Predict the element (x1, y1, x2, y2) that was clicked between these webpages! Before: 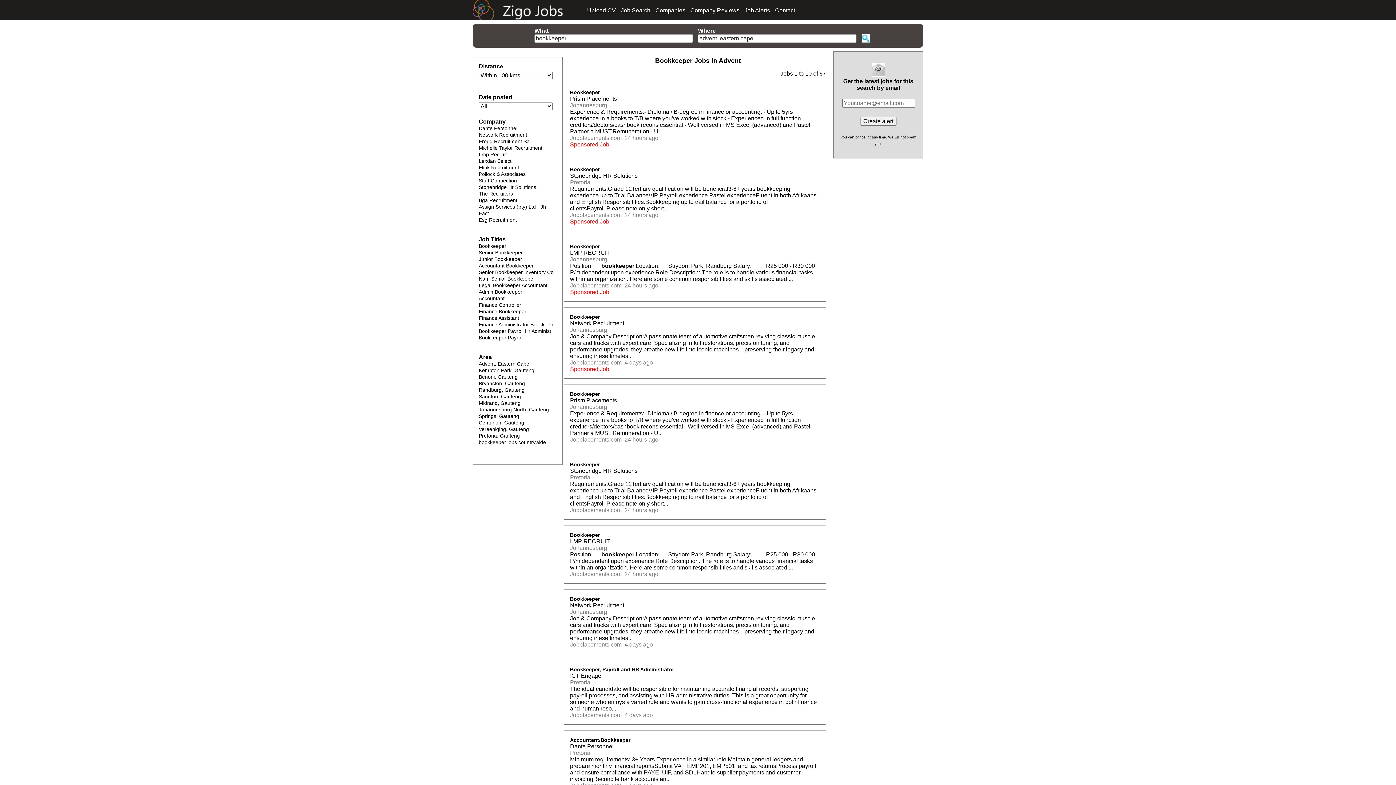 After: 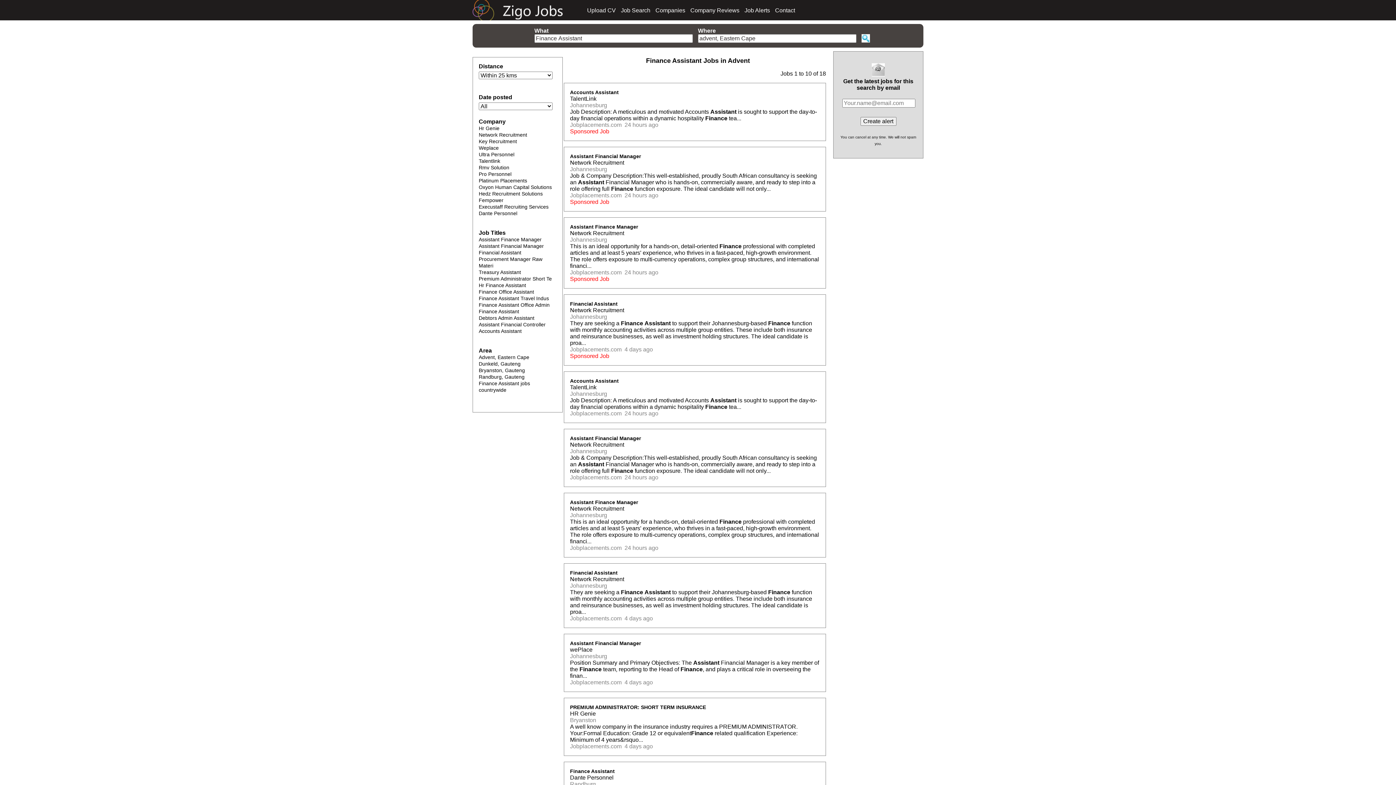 Action: label: Finance Assistant bbox: (478, 315, 519, 321)